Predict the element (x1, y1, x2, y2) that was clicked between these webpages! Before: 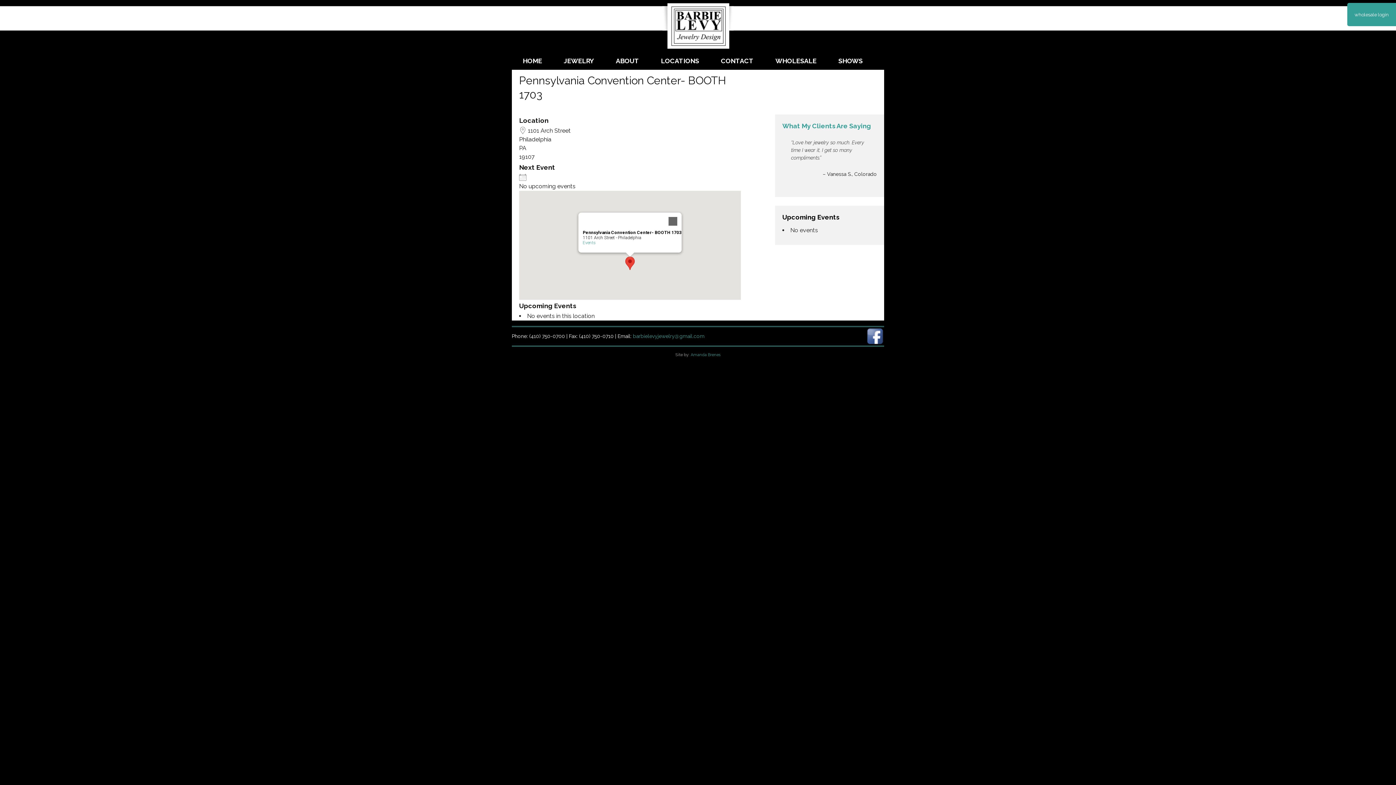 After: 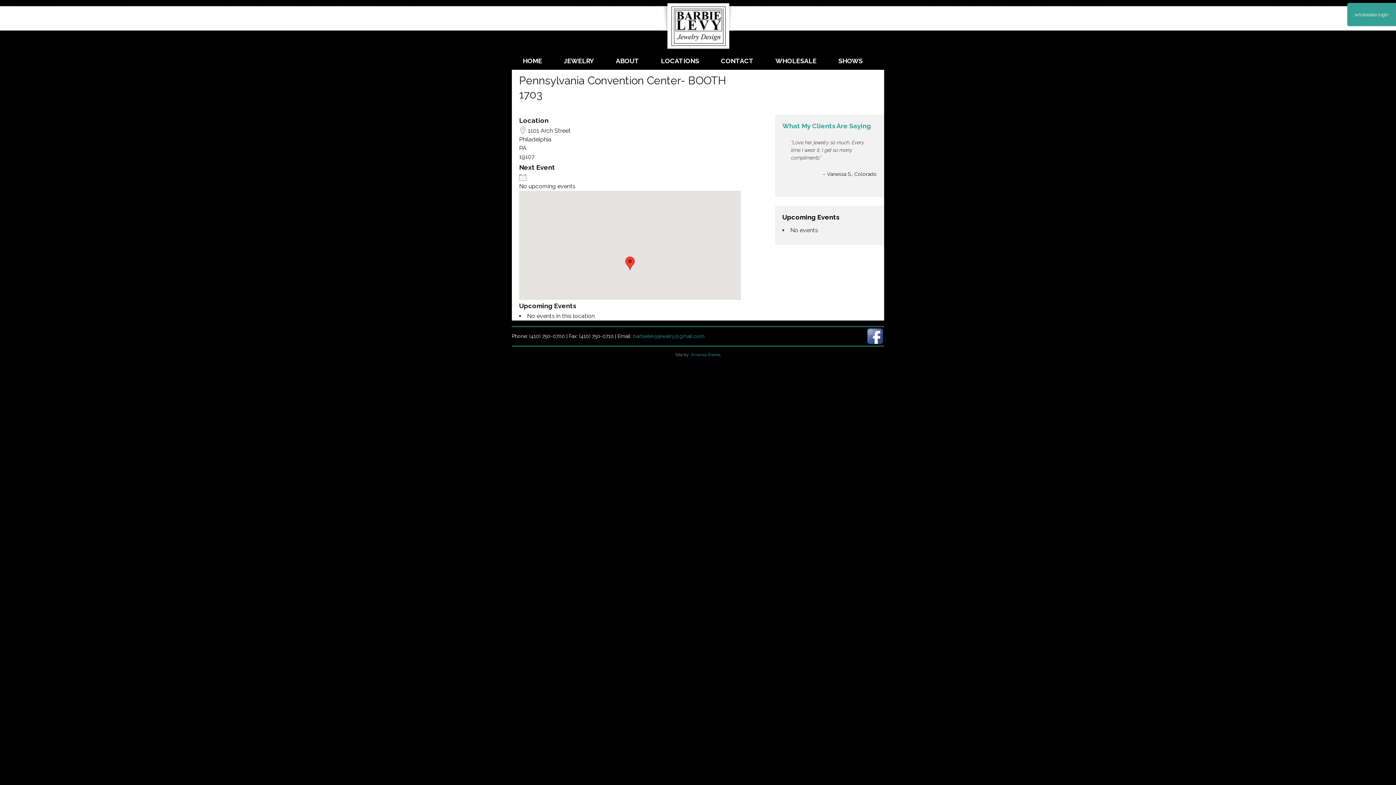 Action: label: Close bbox: (664, 212, 681, 230)